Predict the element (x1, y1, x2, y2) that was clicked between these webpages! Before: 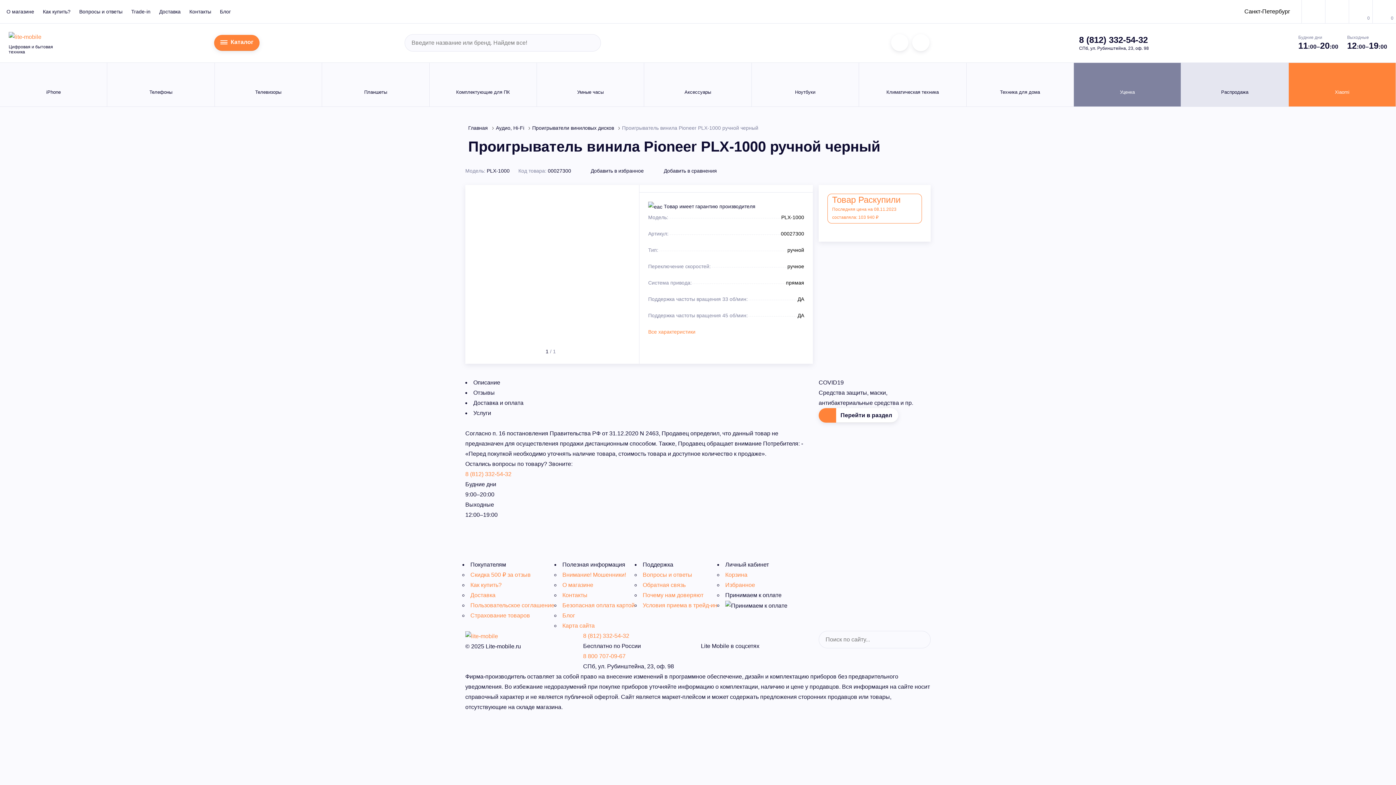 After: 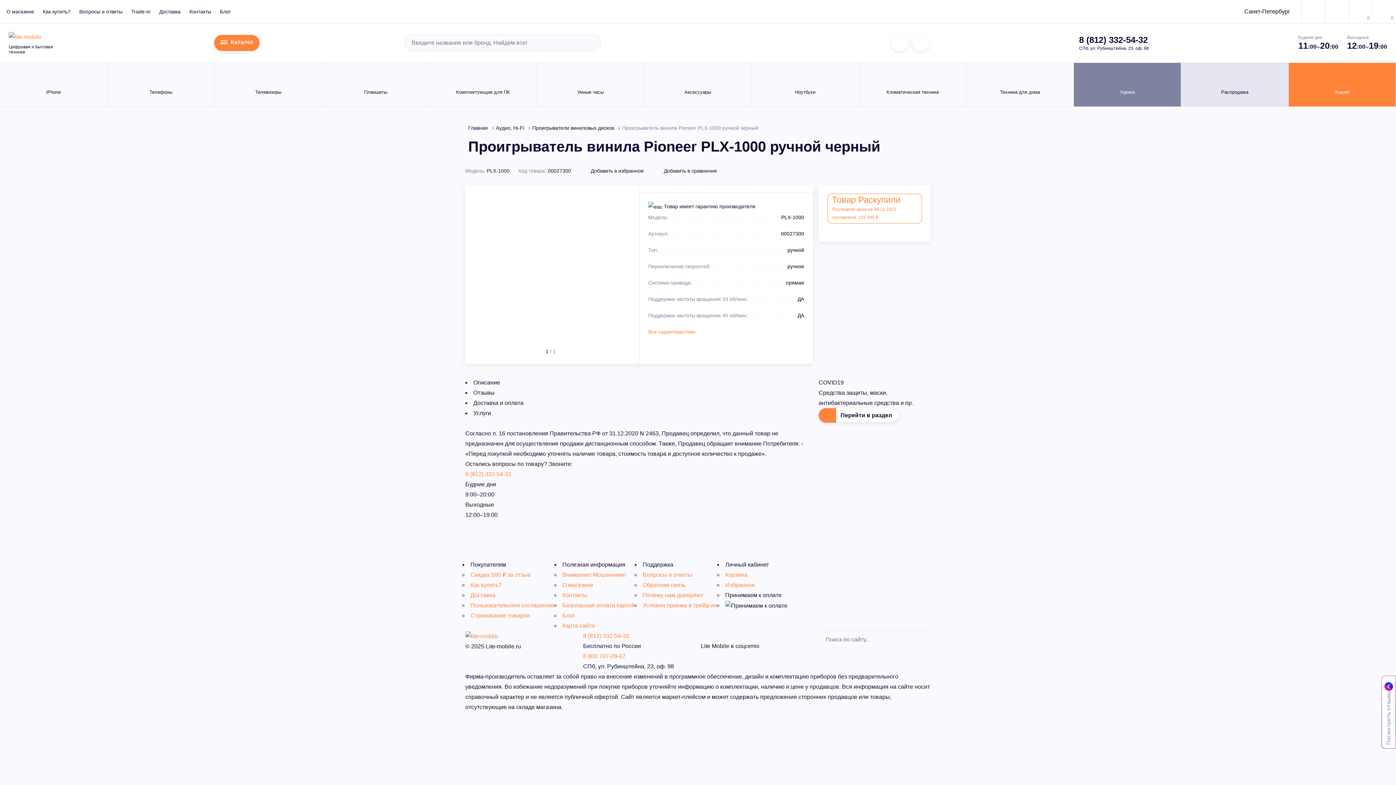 Action: bbox: (891, 34, 908, 51)